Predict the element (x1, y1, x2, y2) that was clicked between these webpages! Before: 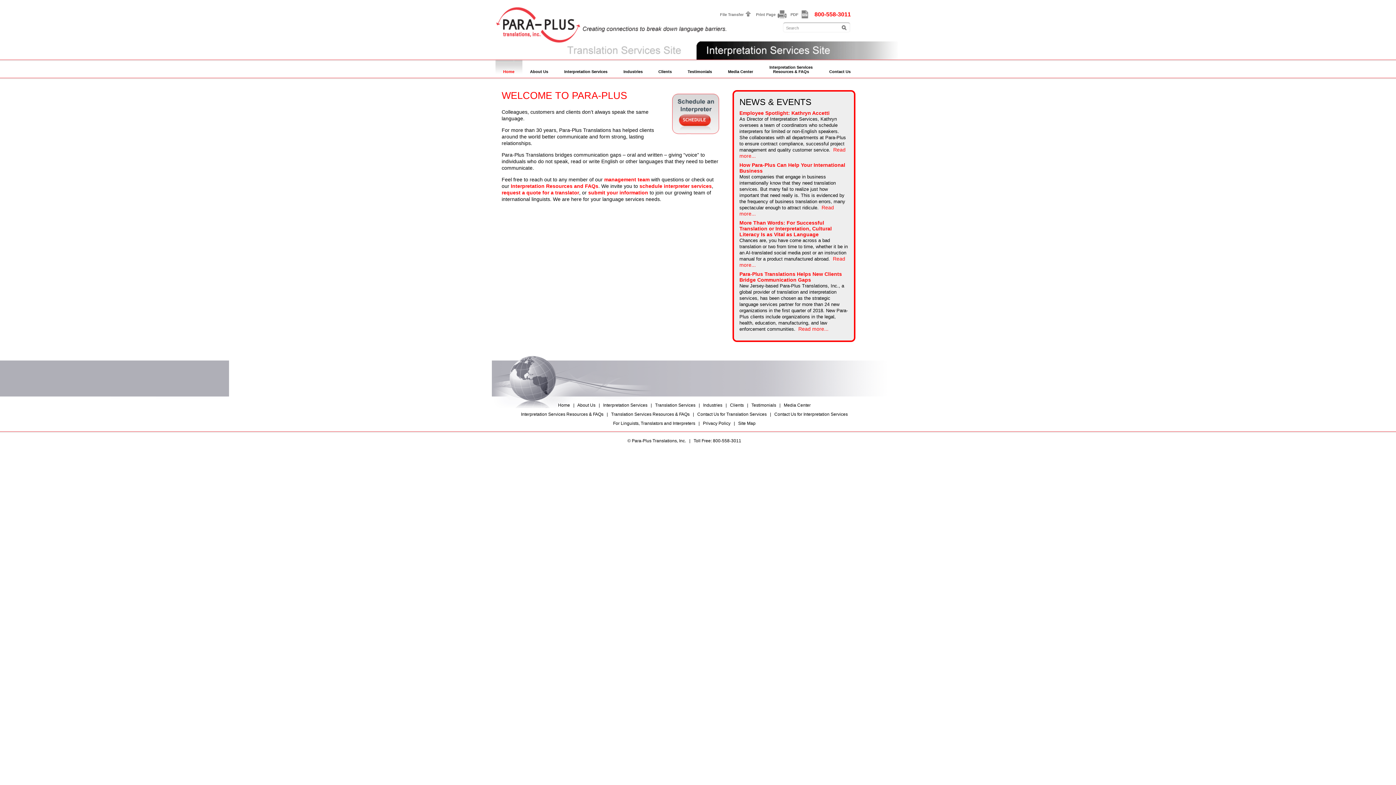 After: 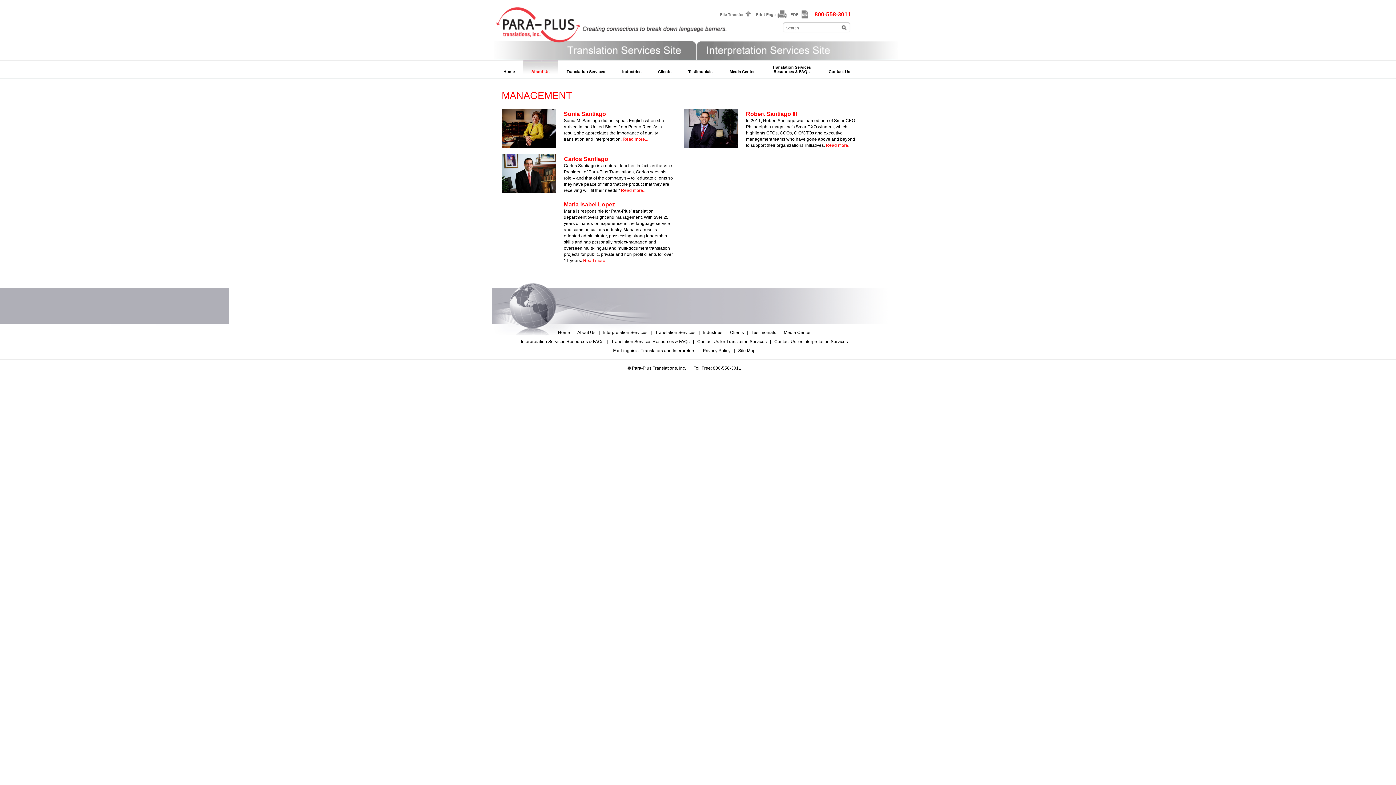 Action: label: management team bbox: (604, 176, 649, 182)